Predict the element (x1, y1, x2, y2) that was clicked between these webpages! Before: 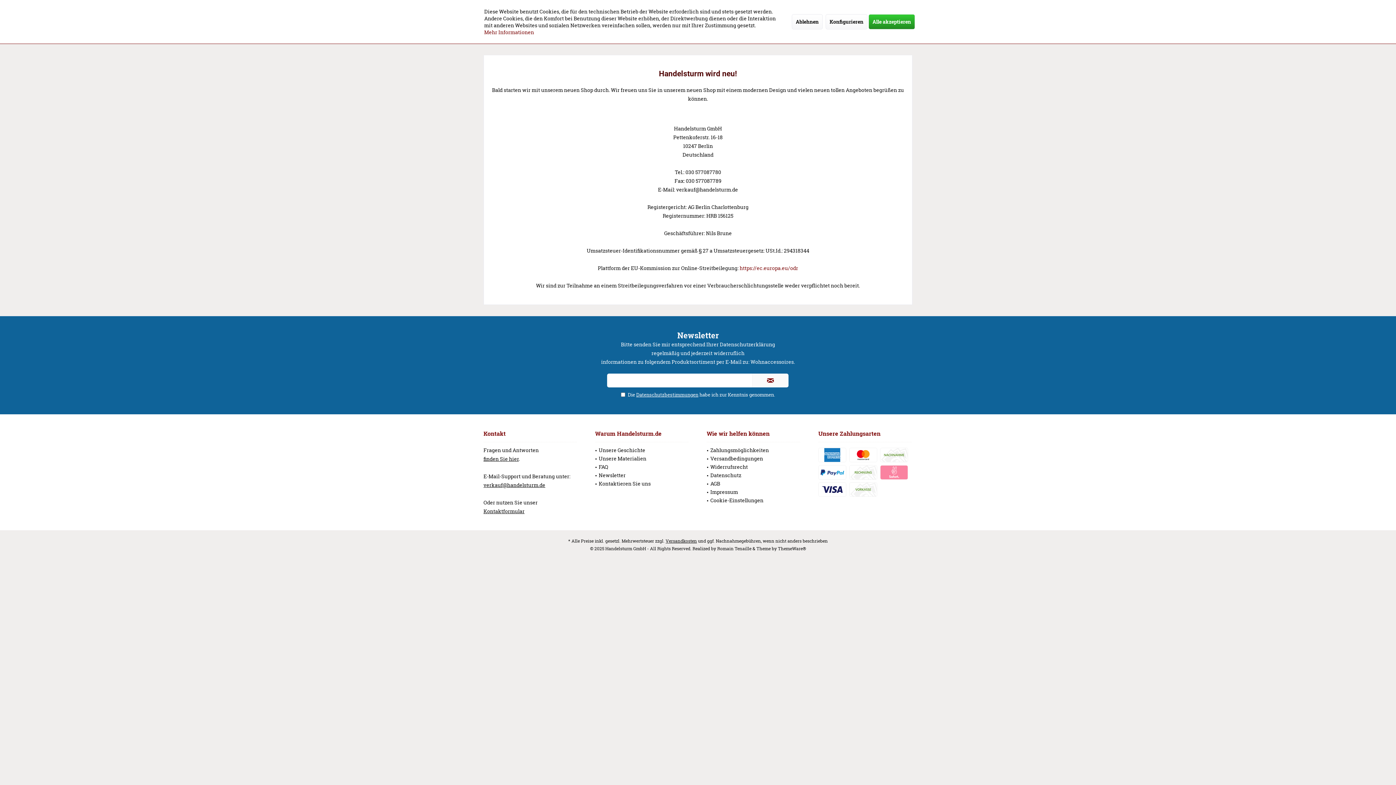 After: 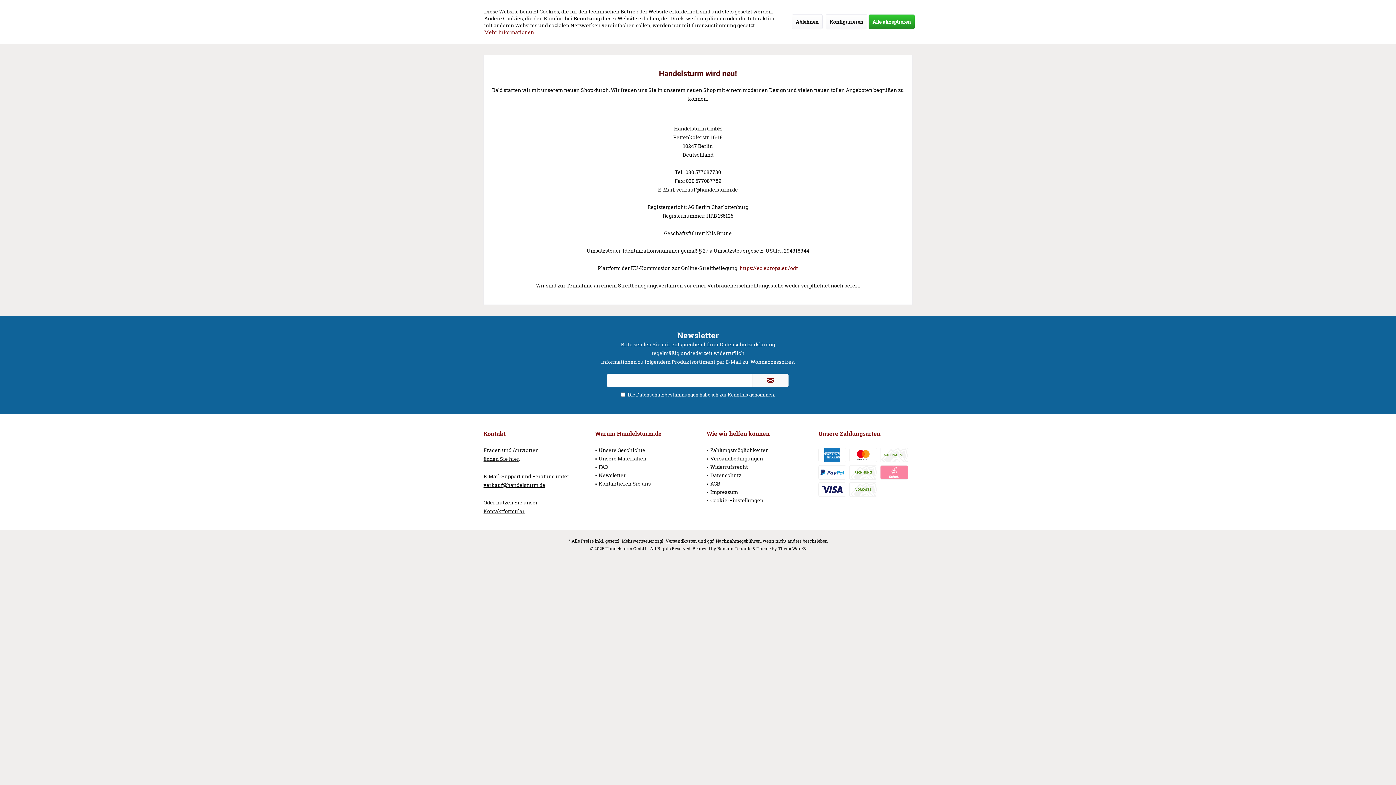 Action: label: Kontaktieren Sie uns bbox: (598, 479, 688, 488)